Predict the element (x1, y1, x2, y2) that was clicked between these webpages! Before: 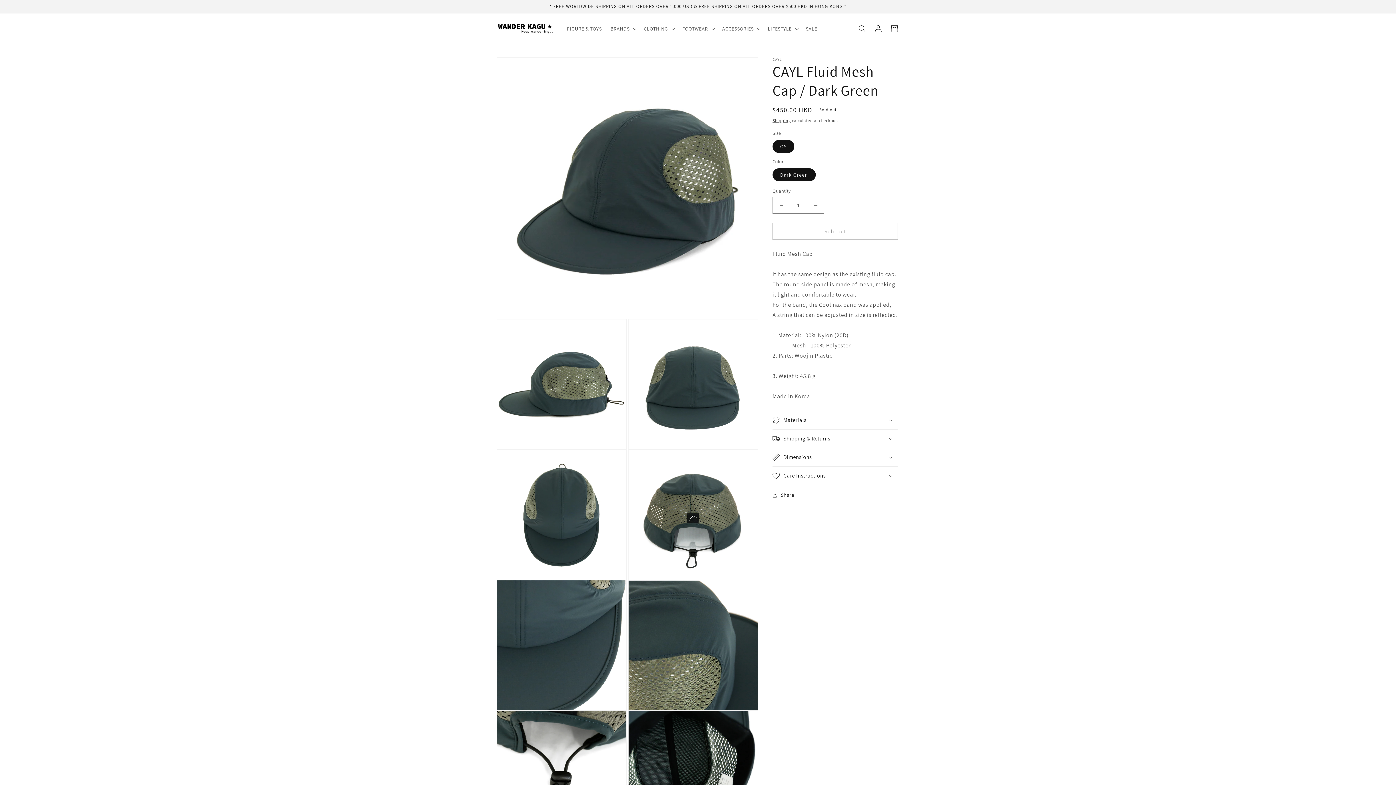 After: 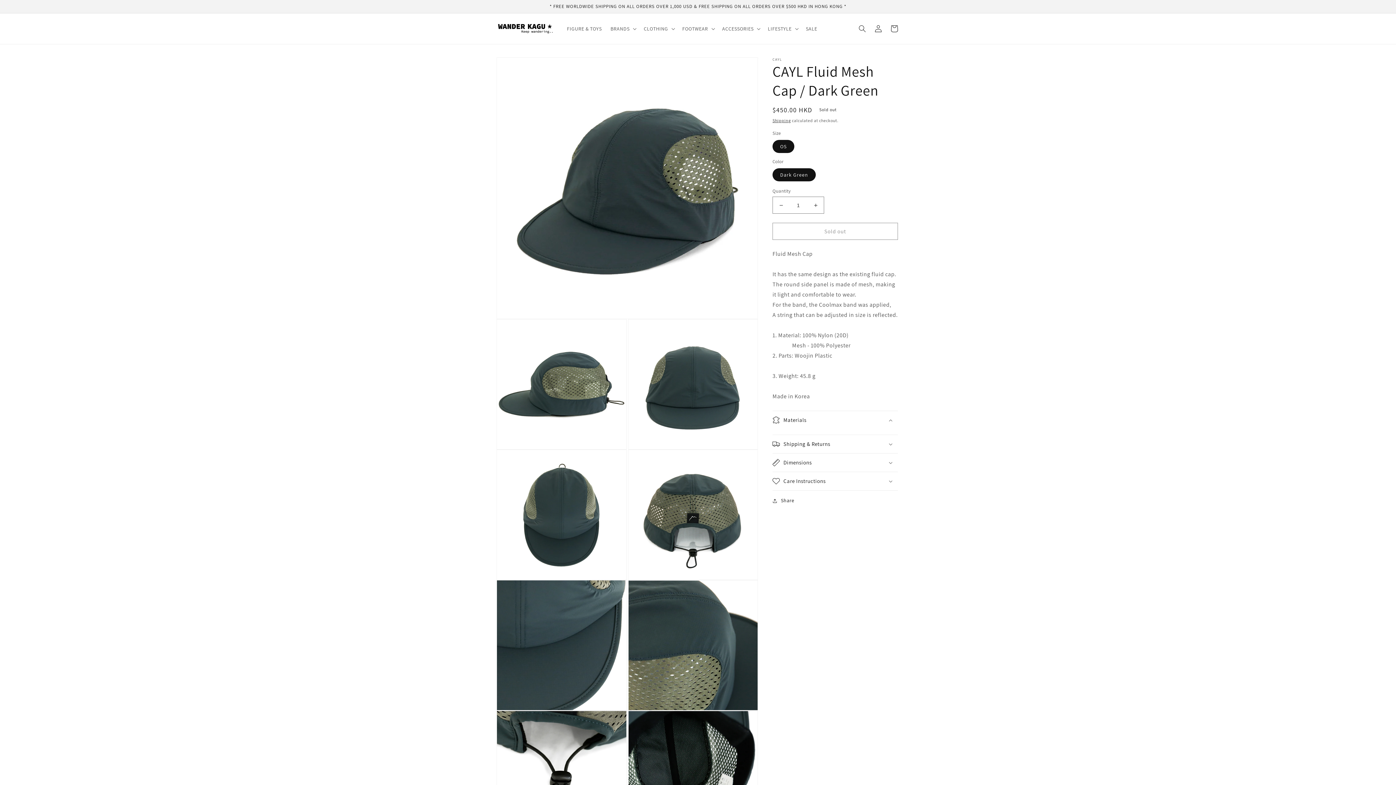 Action: bbox: (772, 411, 898, 429) label: Materials